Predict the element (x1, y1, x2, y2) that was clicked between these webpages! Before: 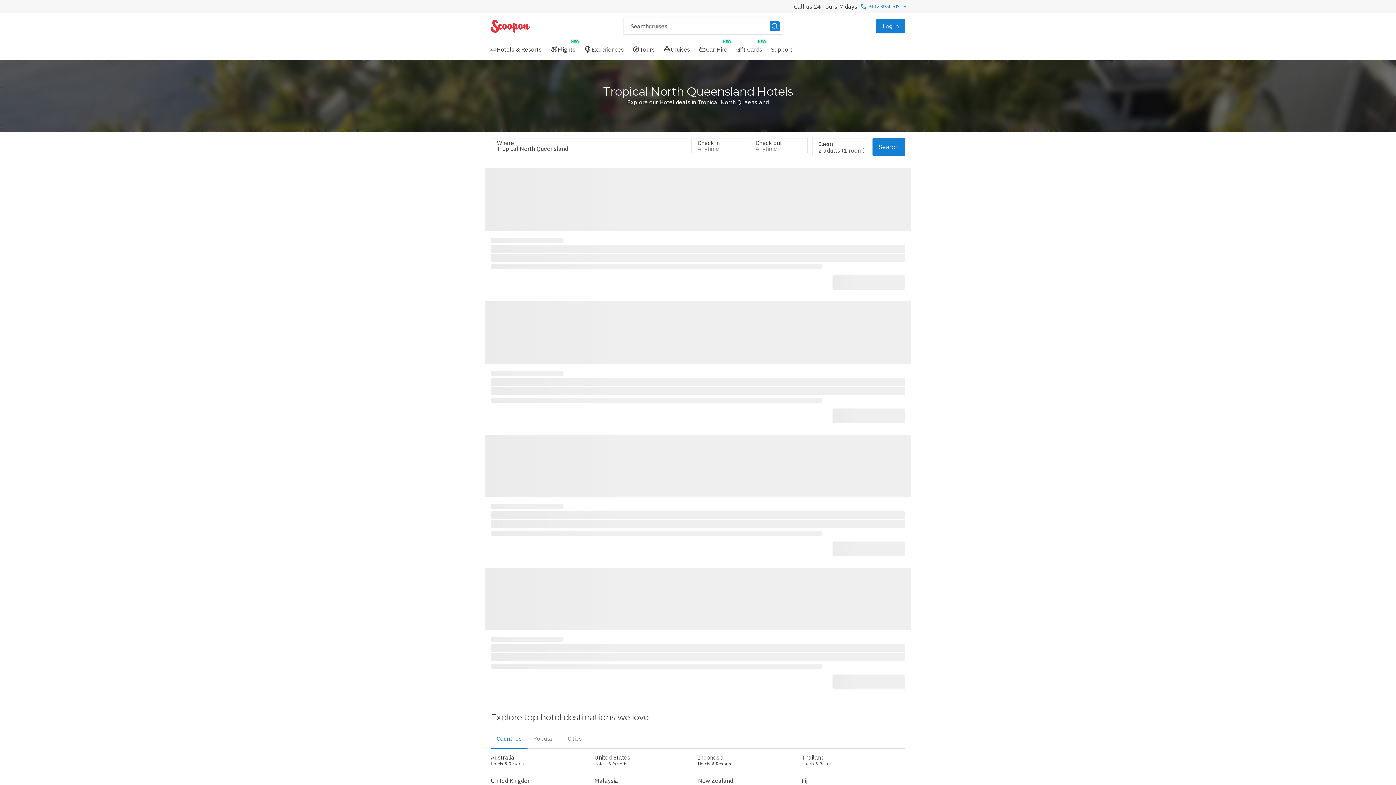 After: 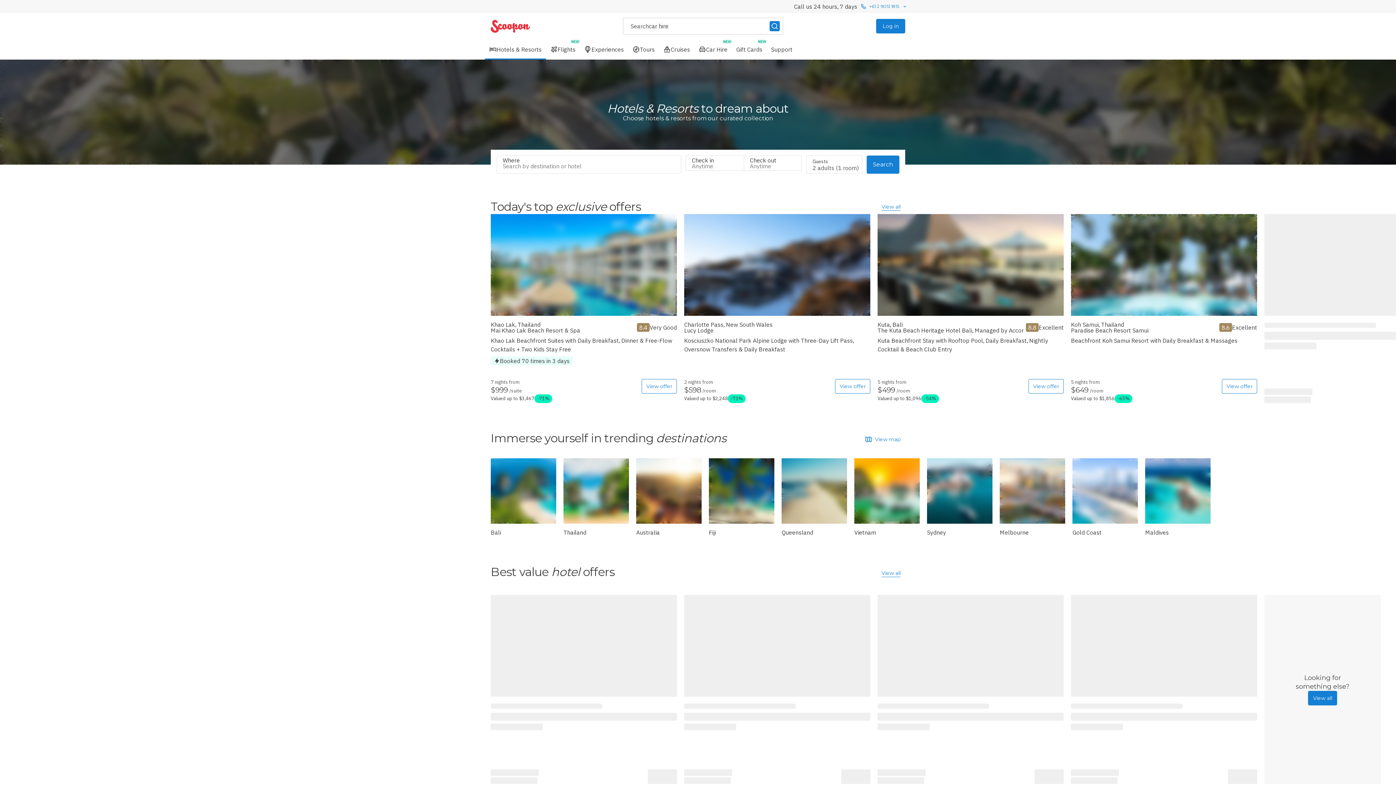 Action: label: Hotels & Resorts bbox: (485, 39, 546, 59)